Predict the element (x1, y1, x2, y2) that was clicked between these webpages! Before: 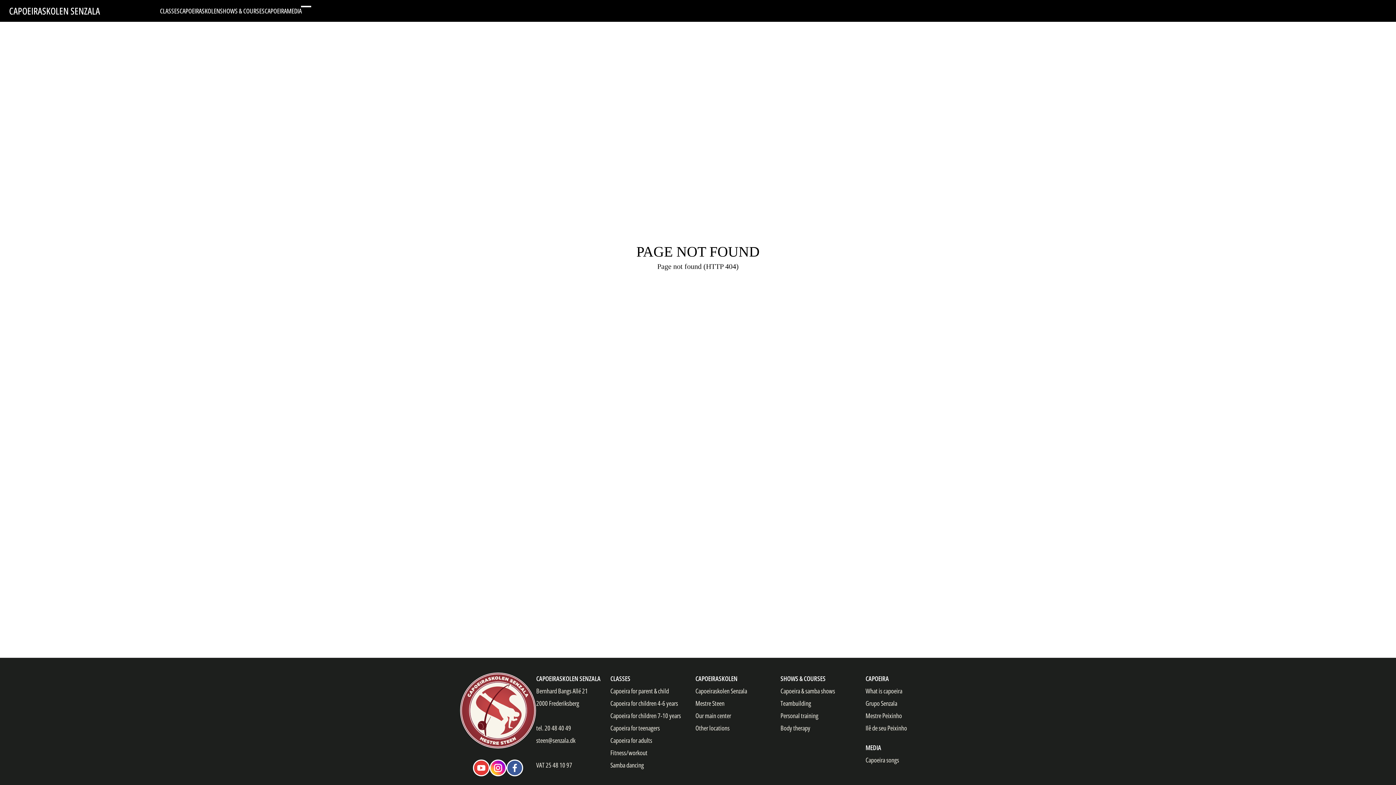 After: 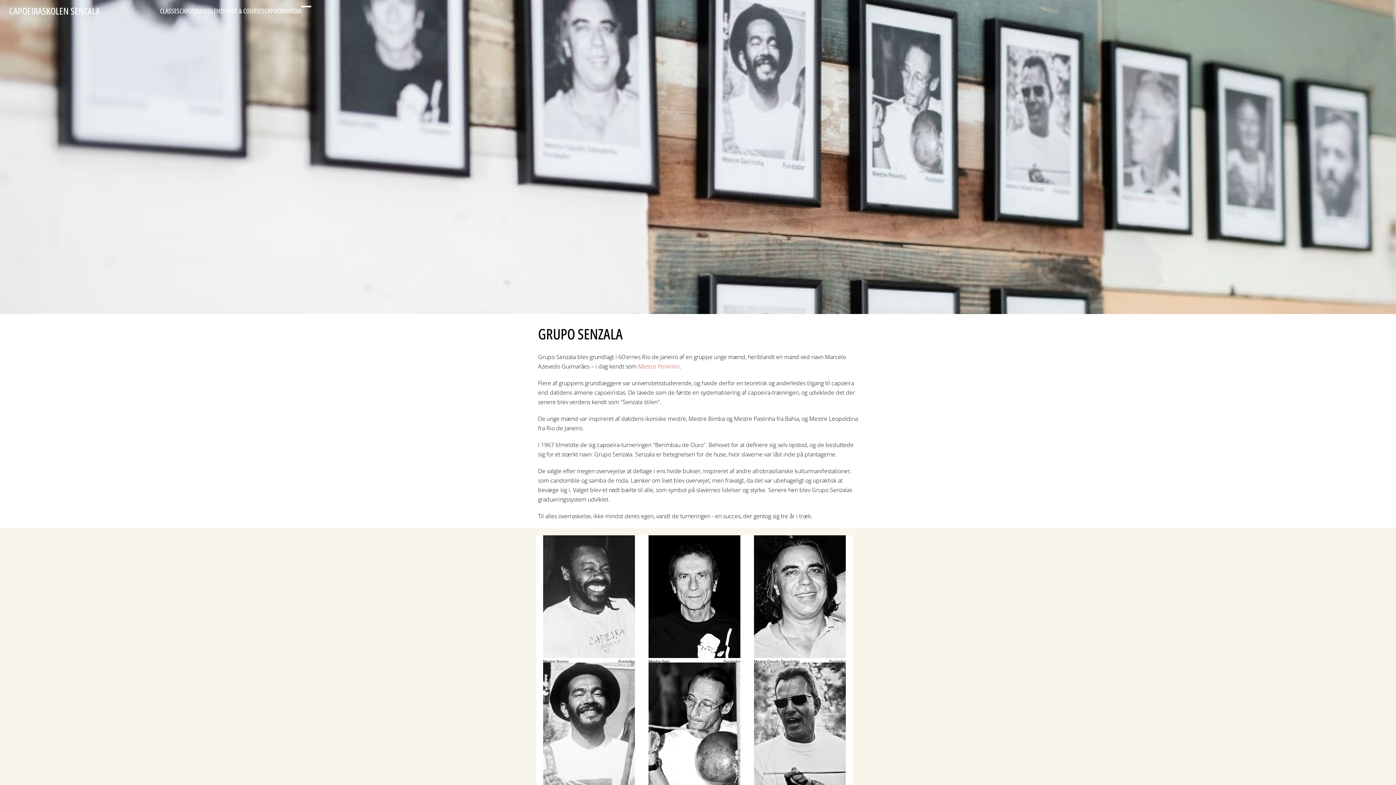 Action: bbox: (865, 697, 897, 709) label: Grupo Senzala